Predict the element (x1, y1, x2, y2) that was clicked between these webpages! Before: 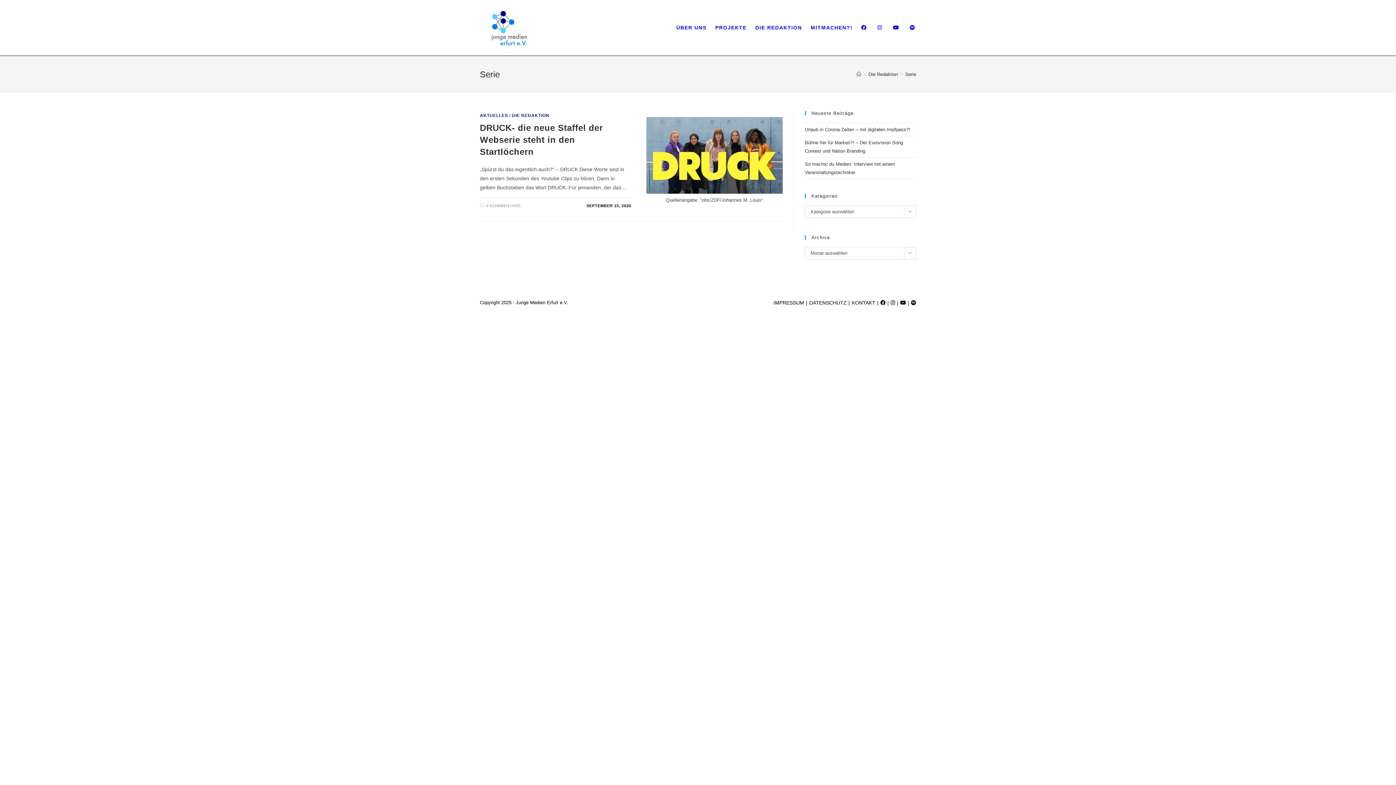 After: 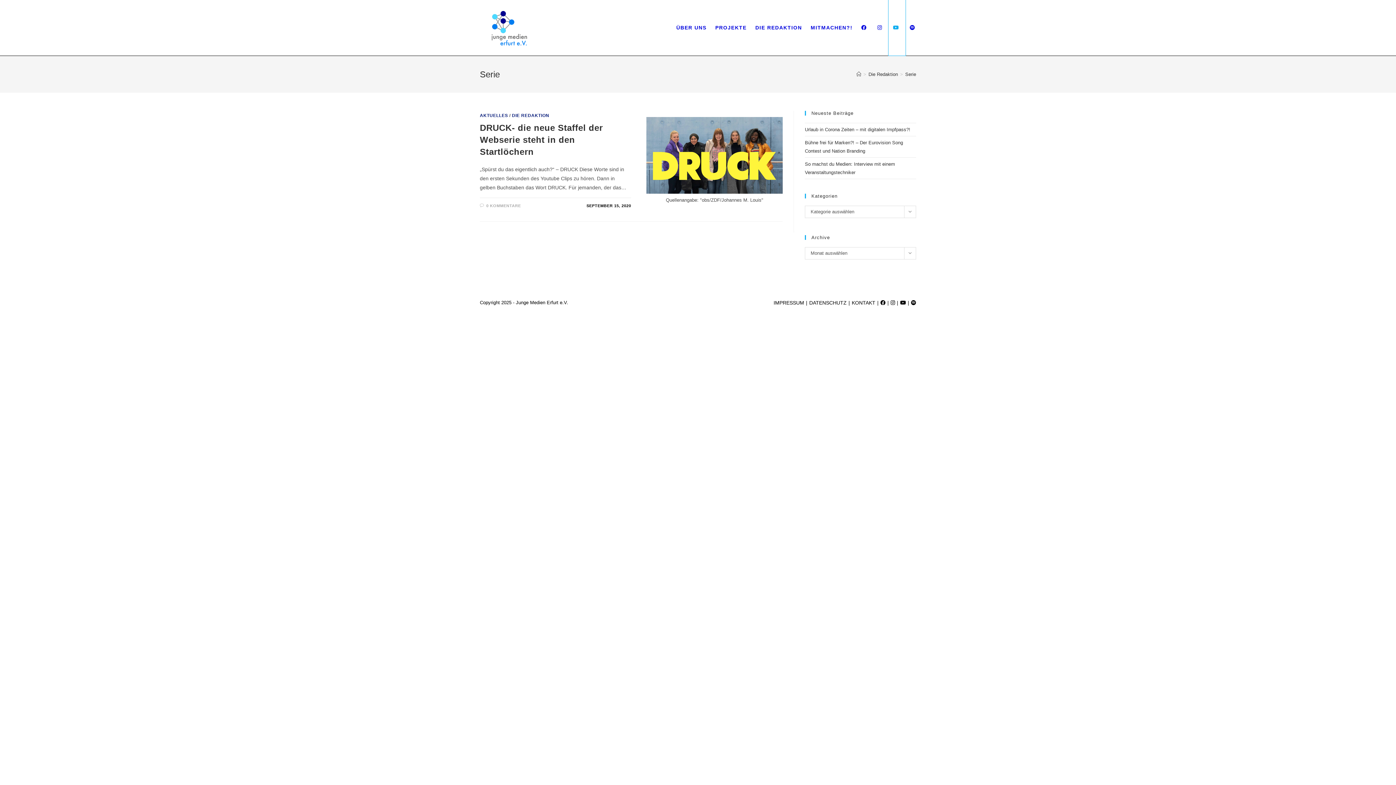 Action: bbox: (888, 0, 905, 55)